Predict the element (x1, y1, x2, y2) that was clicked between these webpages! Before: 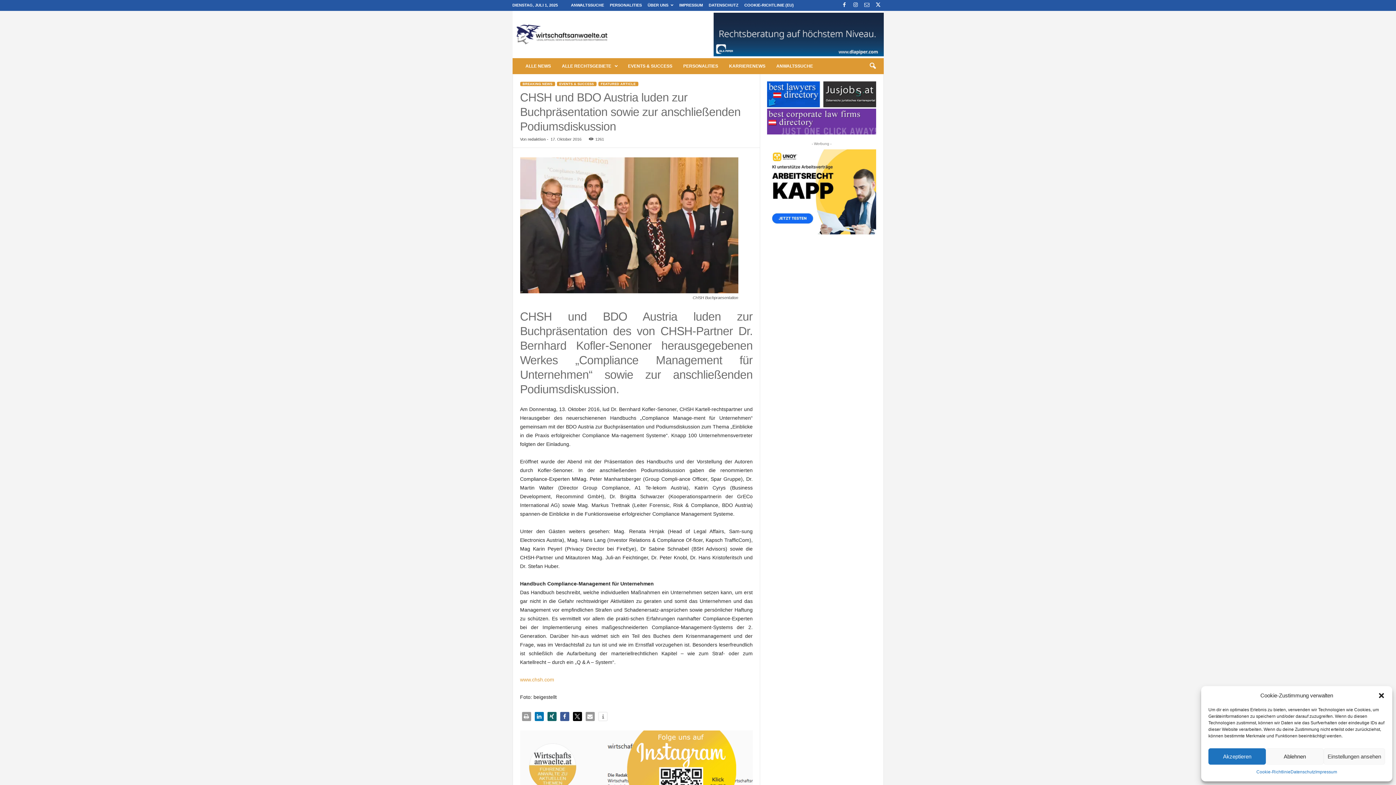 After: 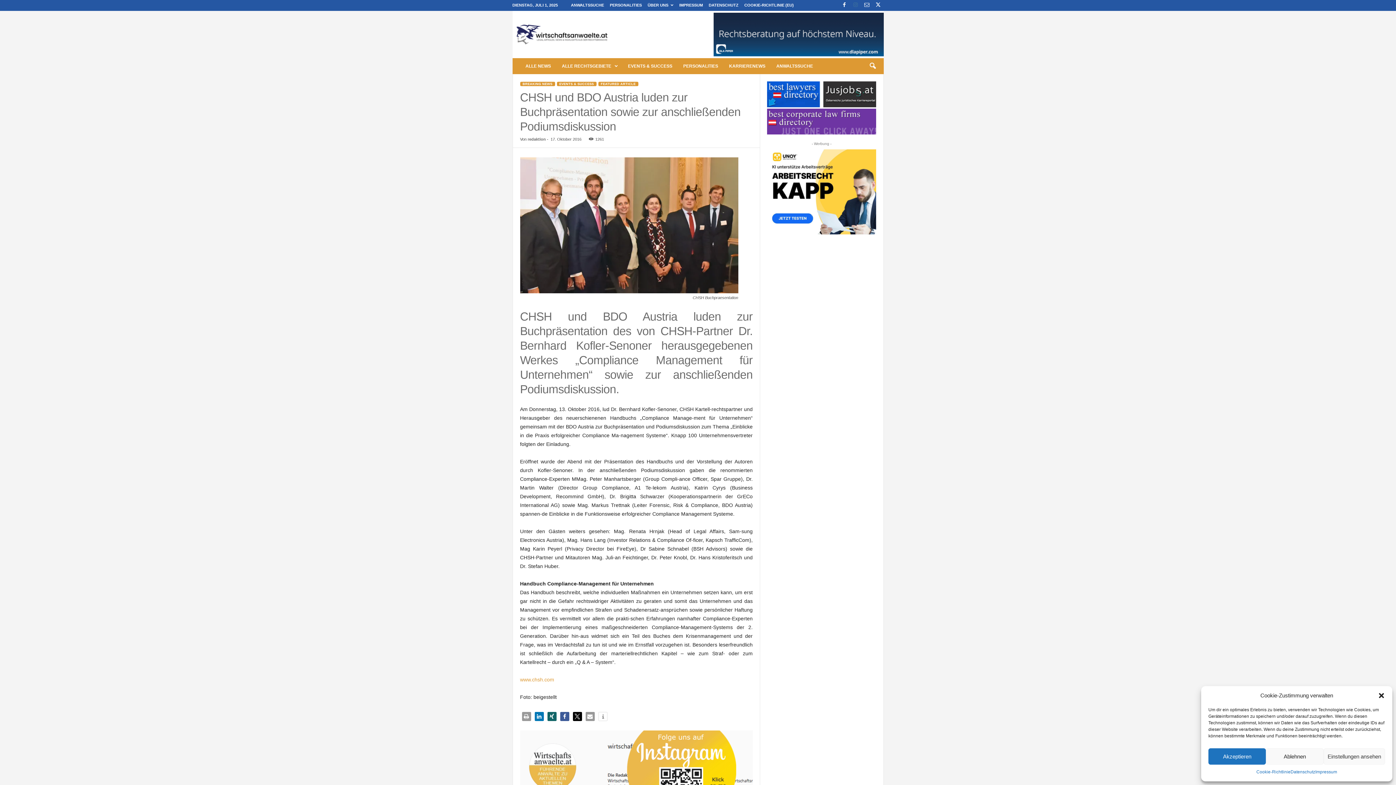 Action: bbox: (851, 0, 860, 10)